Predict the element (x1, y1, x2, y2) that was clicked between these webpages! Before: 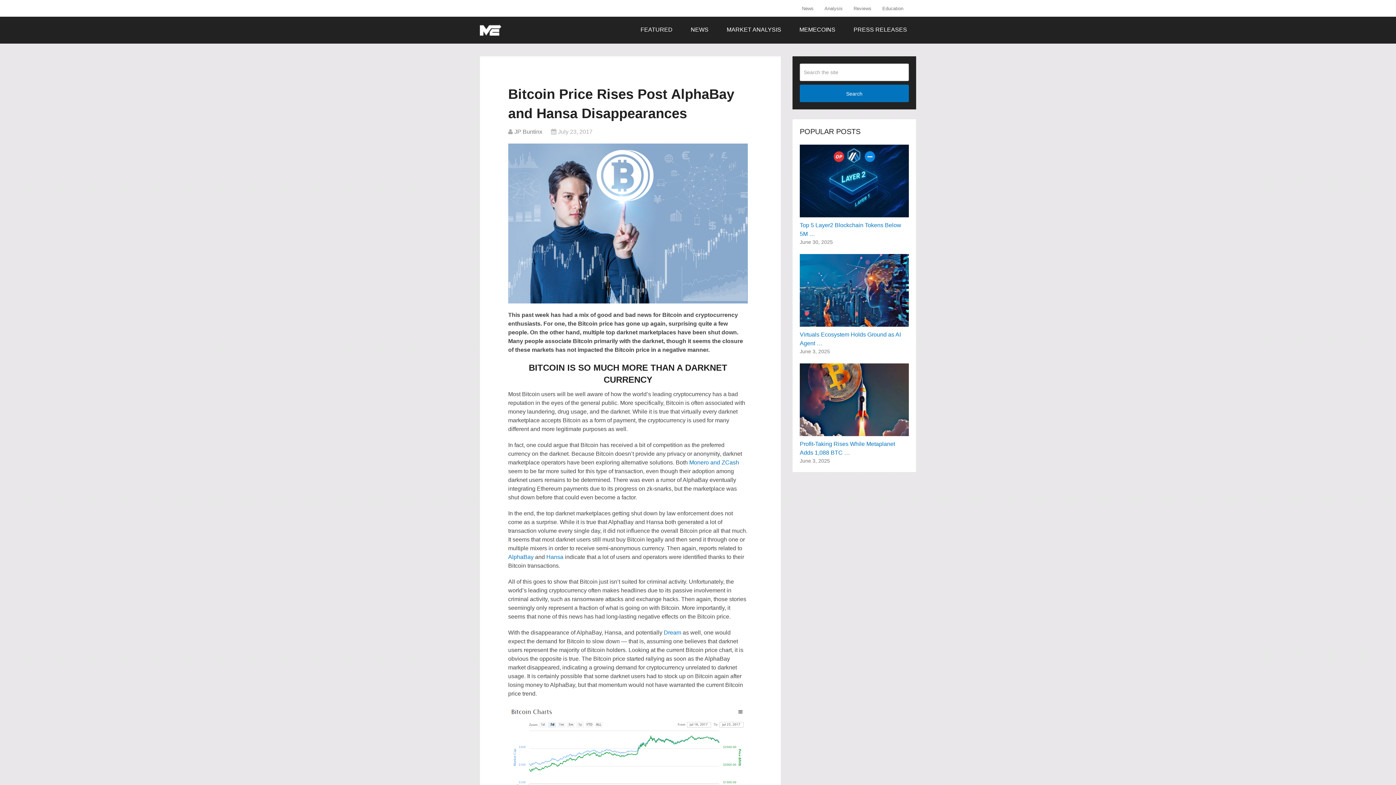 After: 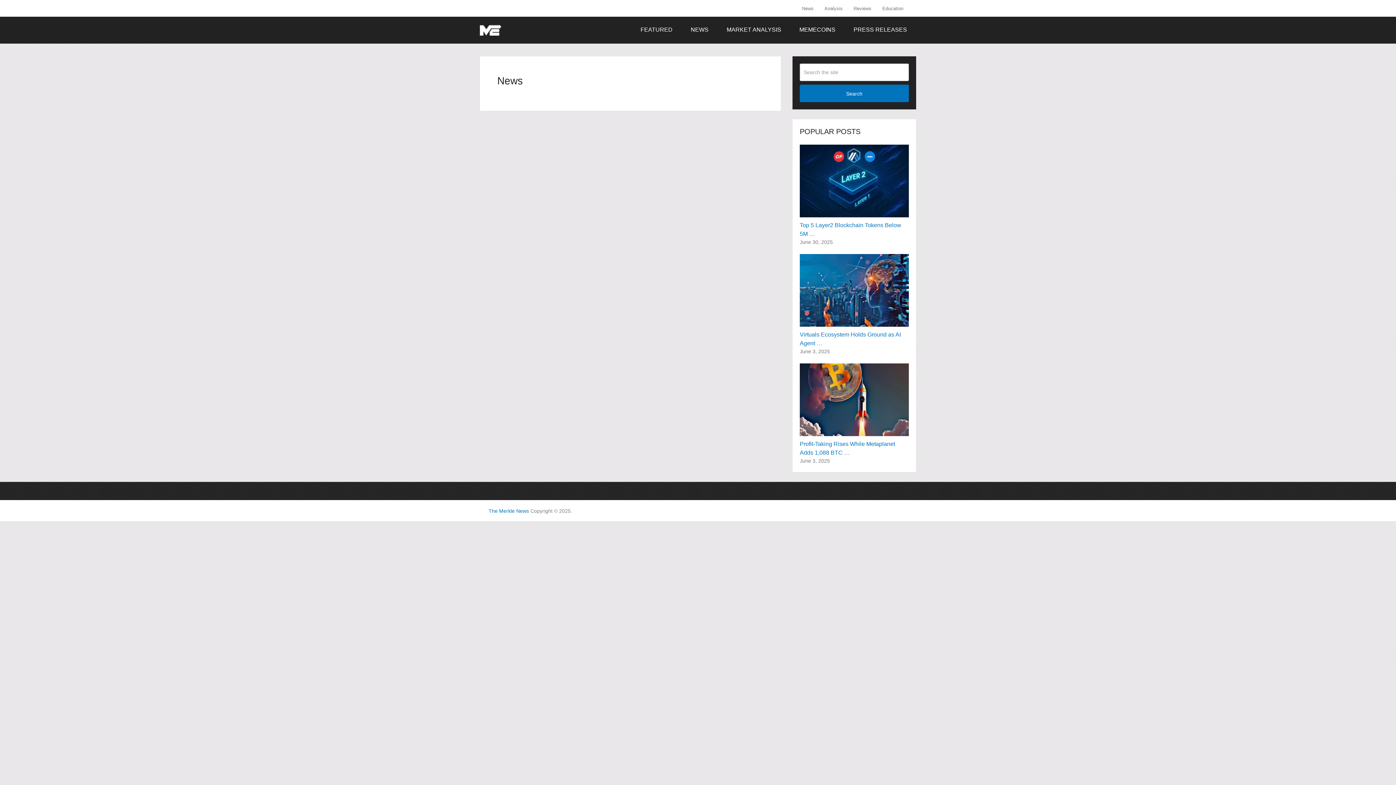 Action: bbox: (802, 0, 819, 16) label: News